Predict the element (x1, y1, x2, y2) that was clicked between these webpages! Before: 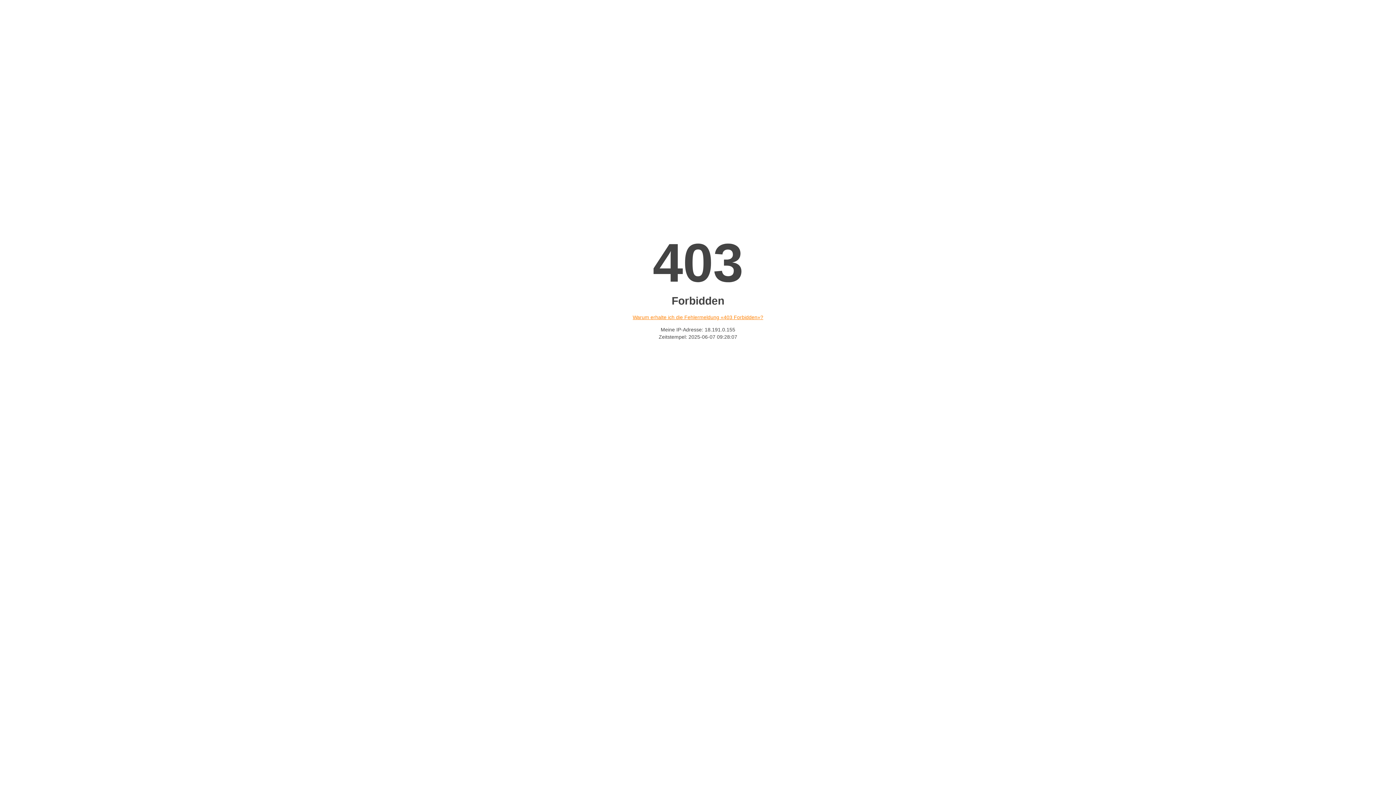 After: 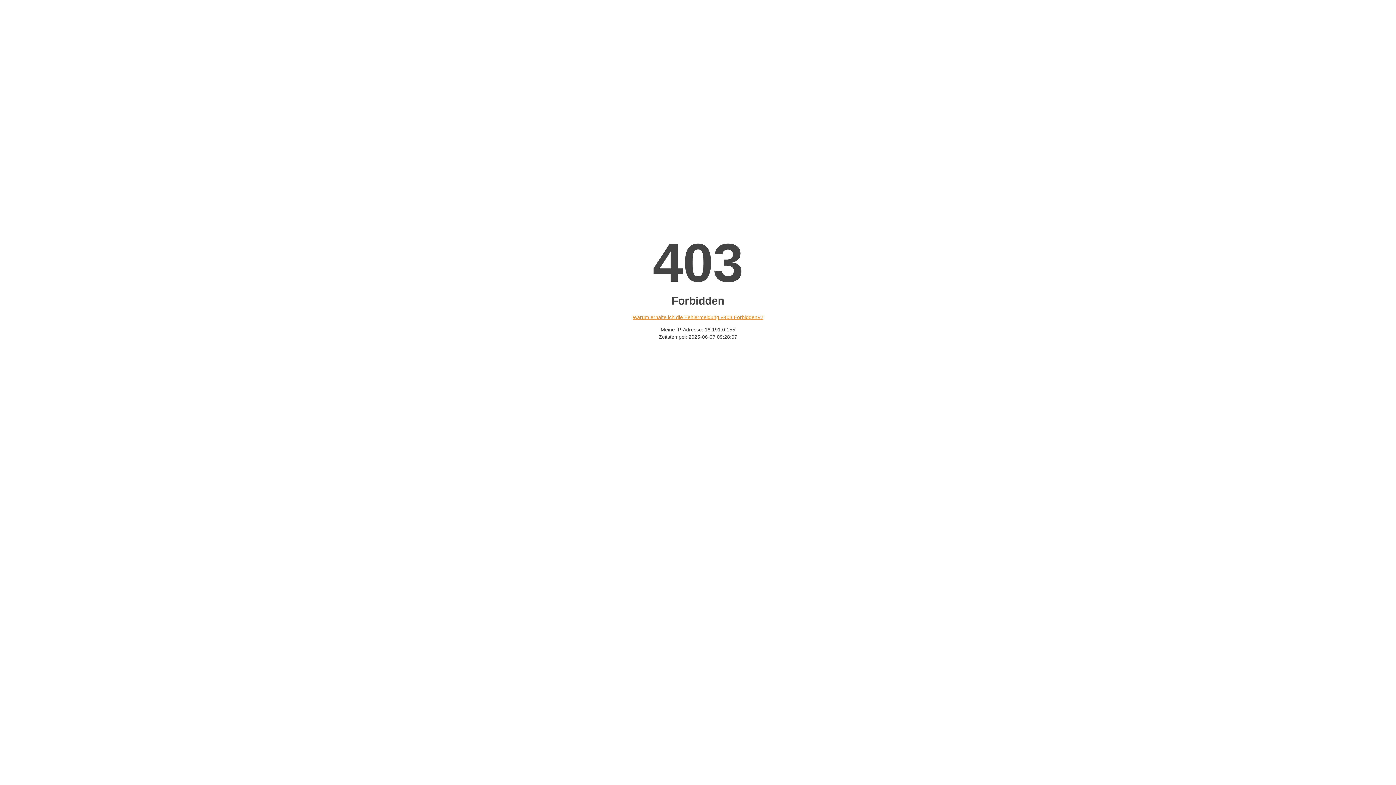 Action: bbox: (632, 314, 763, 320) label: Warum erhalte ich die Fehlermeldung «403 Forbidden»?